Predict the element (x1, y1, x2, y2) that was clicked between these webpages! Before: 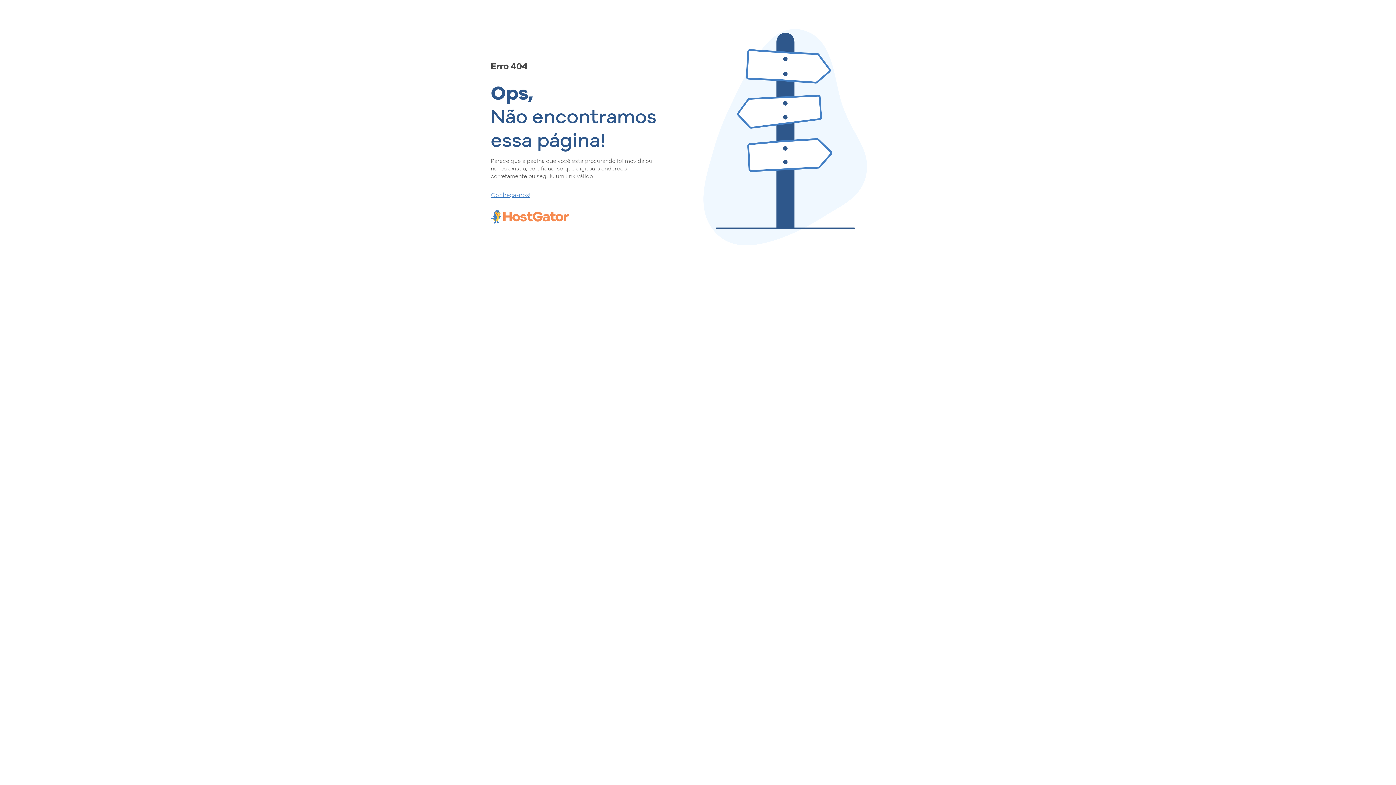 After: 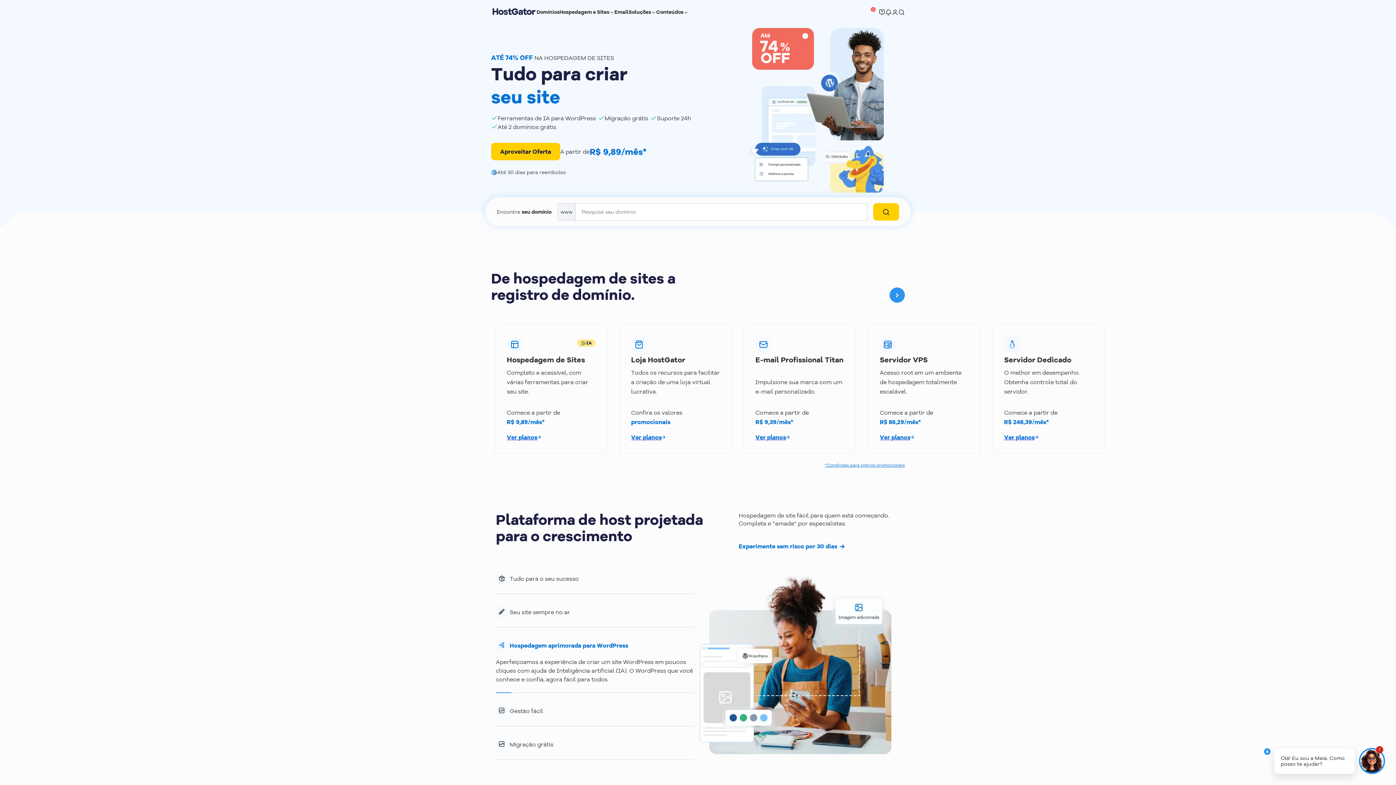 Action: label: Conheça-nos! bbox: (490, 190, 657, 198)